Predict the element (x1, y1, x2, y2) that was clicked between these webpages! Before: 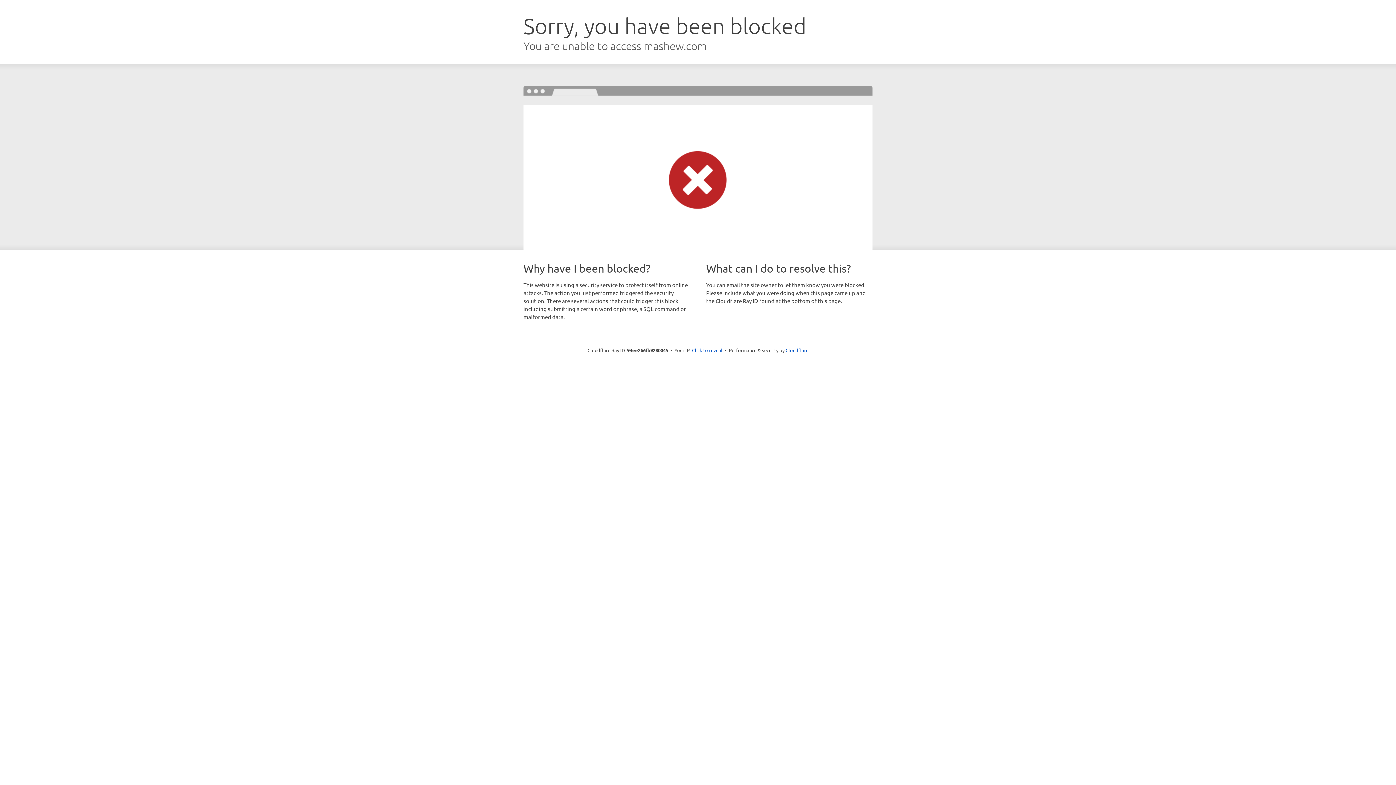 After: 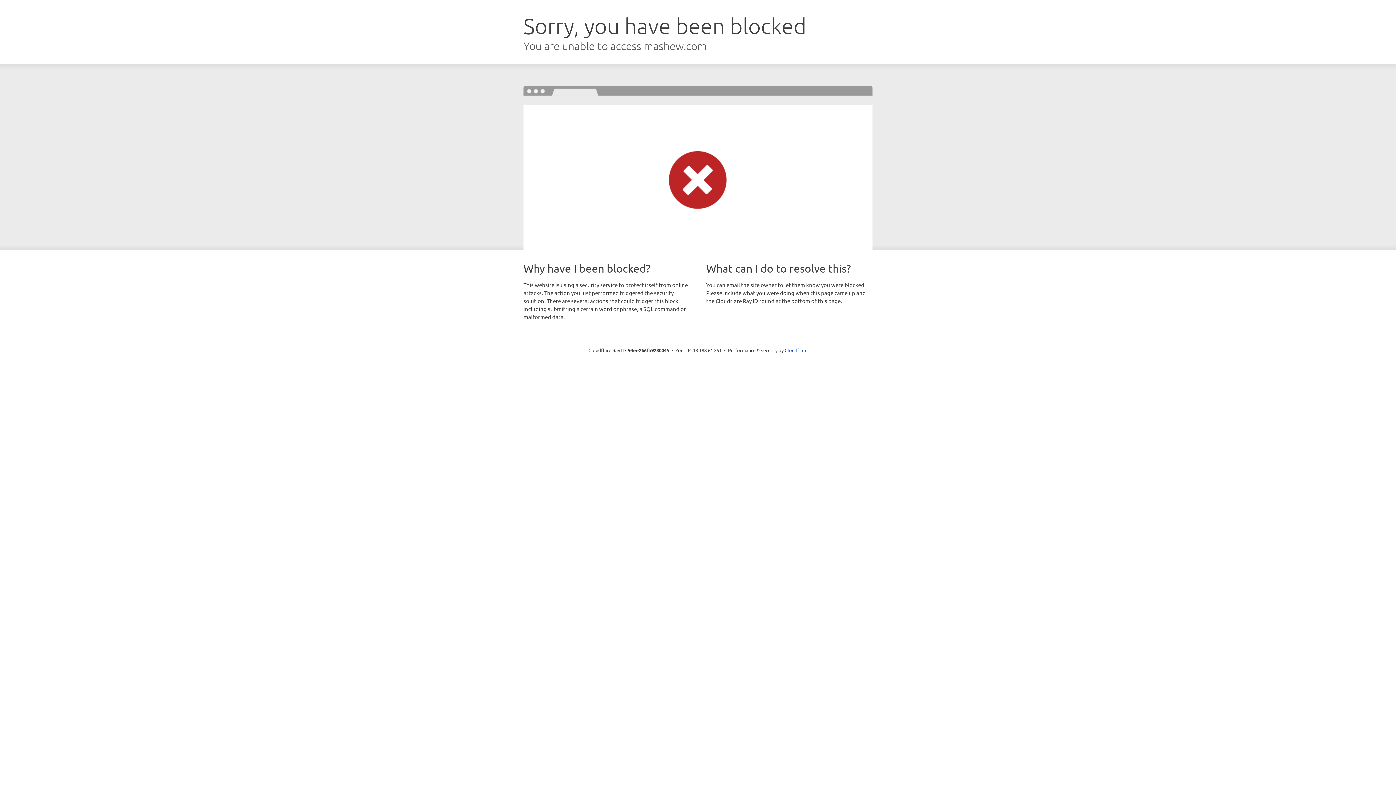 Action: label: Click to reveal bbox: (692, 346, 722, 353)